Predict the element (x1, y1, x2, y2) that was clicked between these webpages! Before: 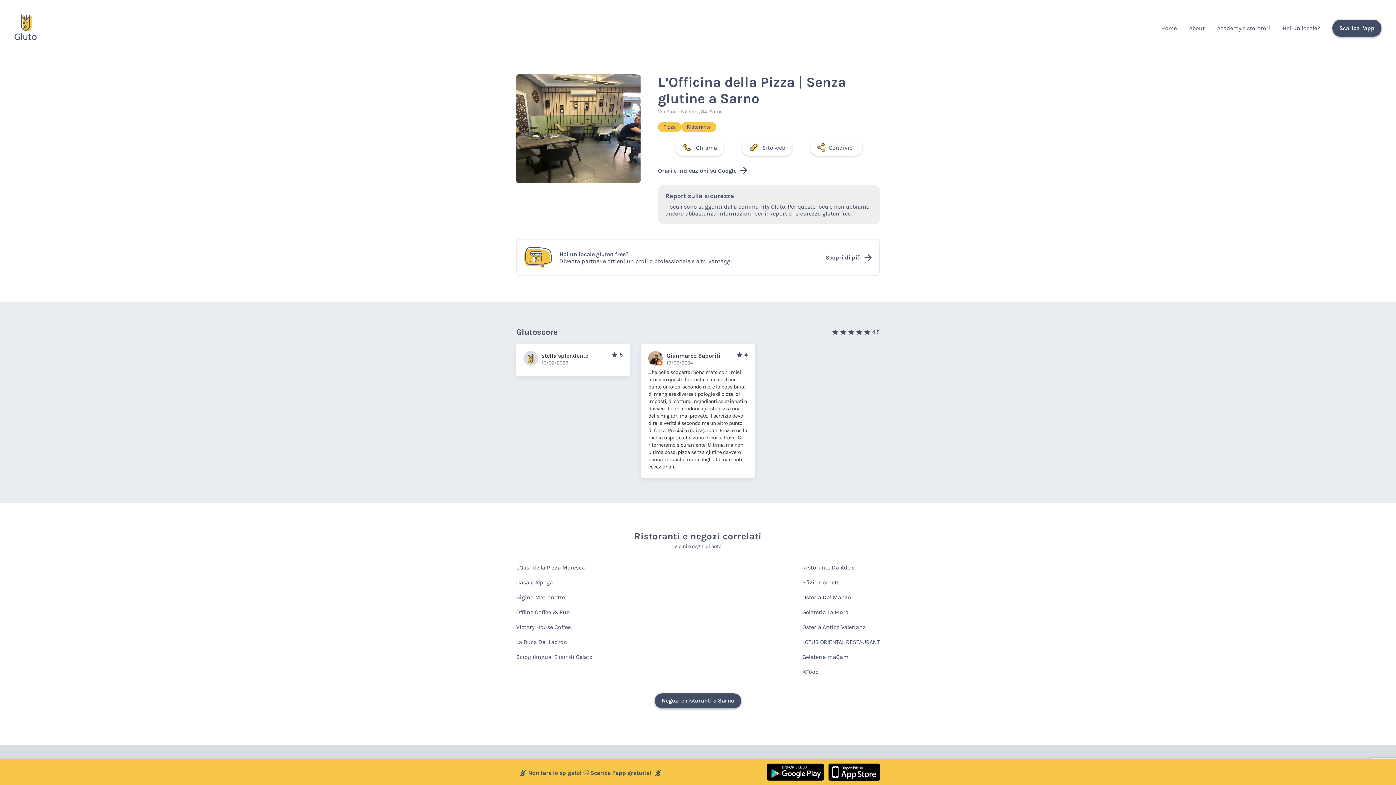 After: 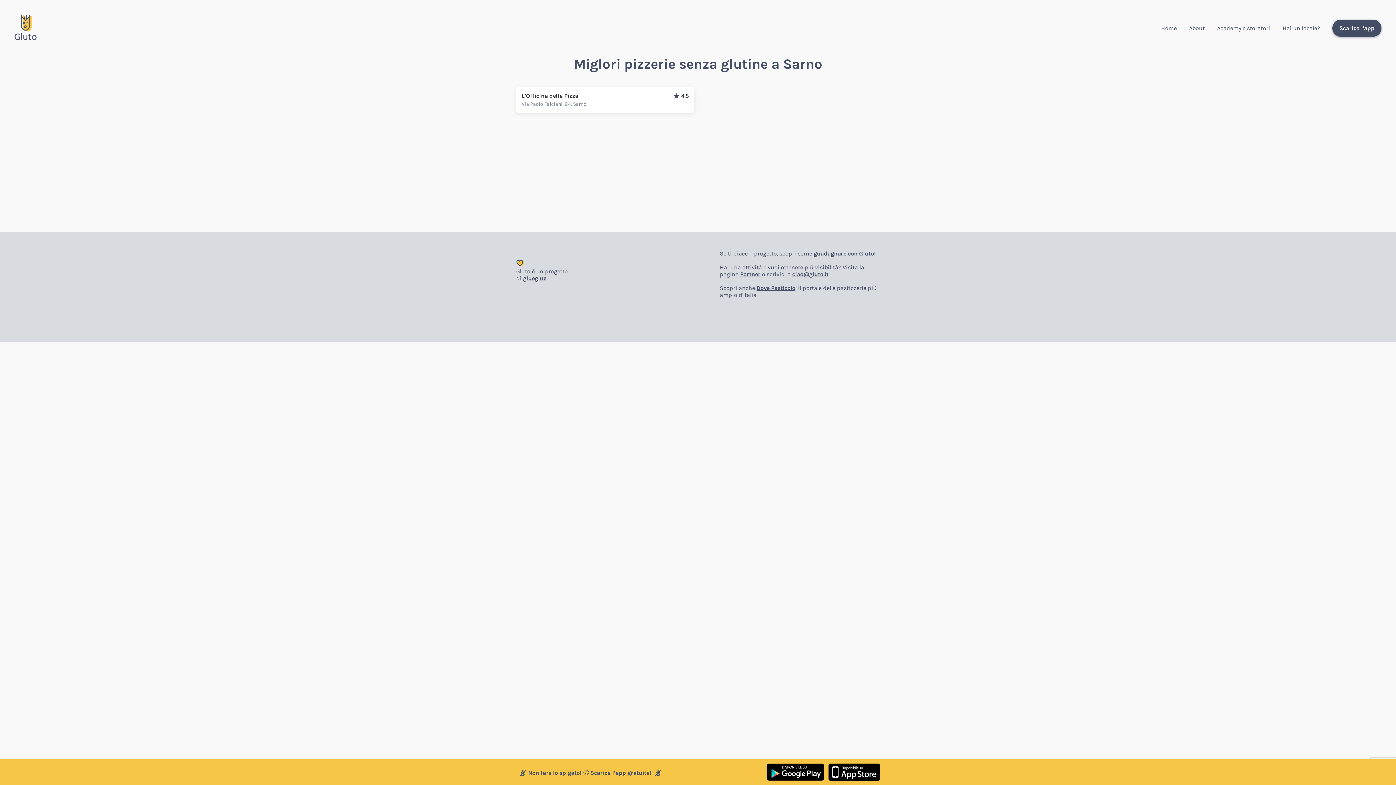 Action: label: Pizza bbox: (658, 122, 681, 132)